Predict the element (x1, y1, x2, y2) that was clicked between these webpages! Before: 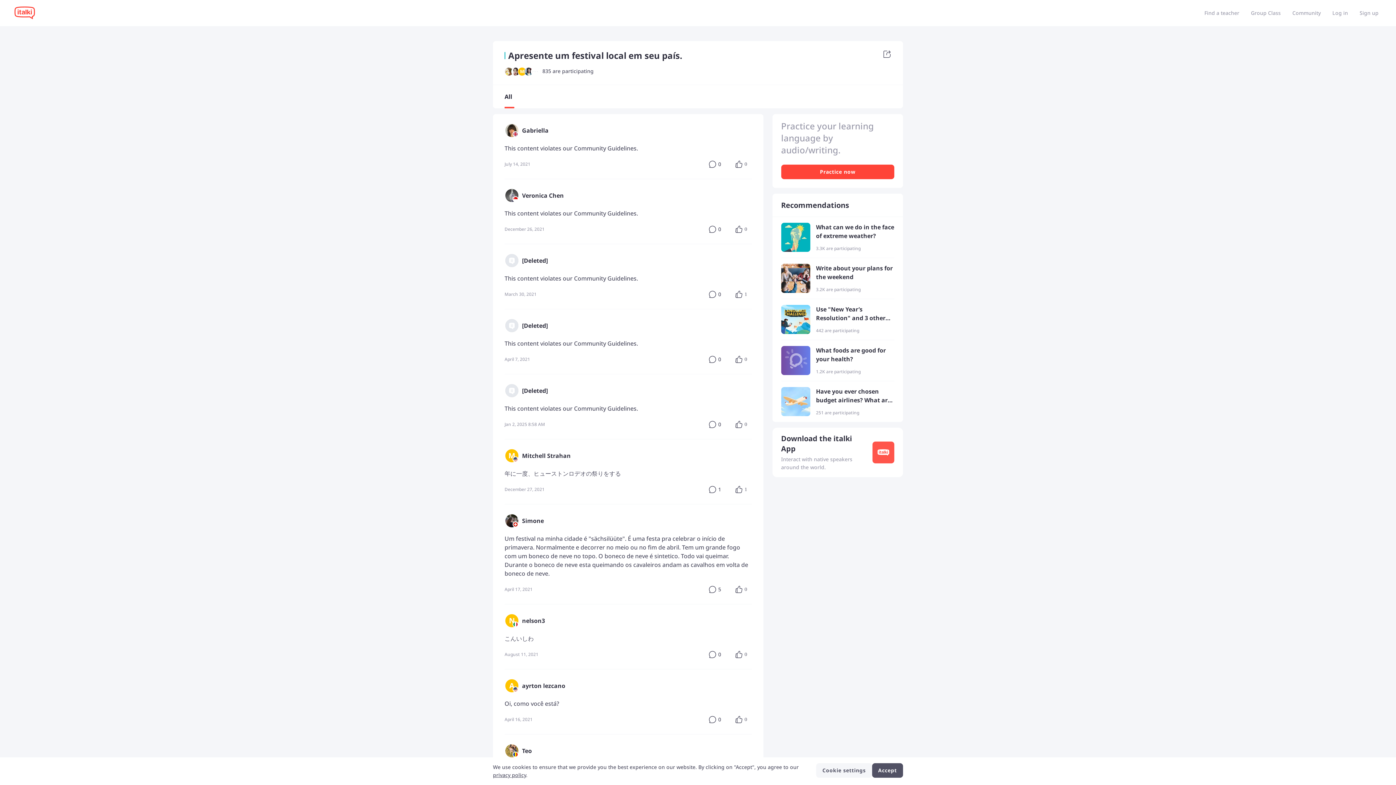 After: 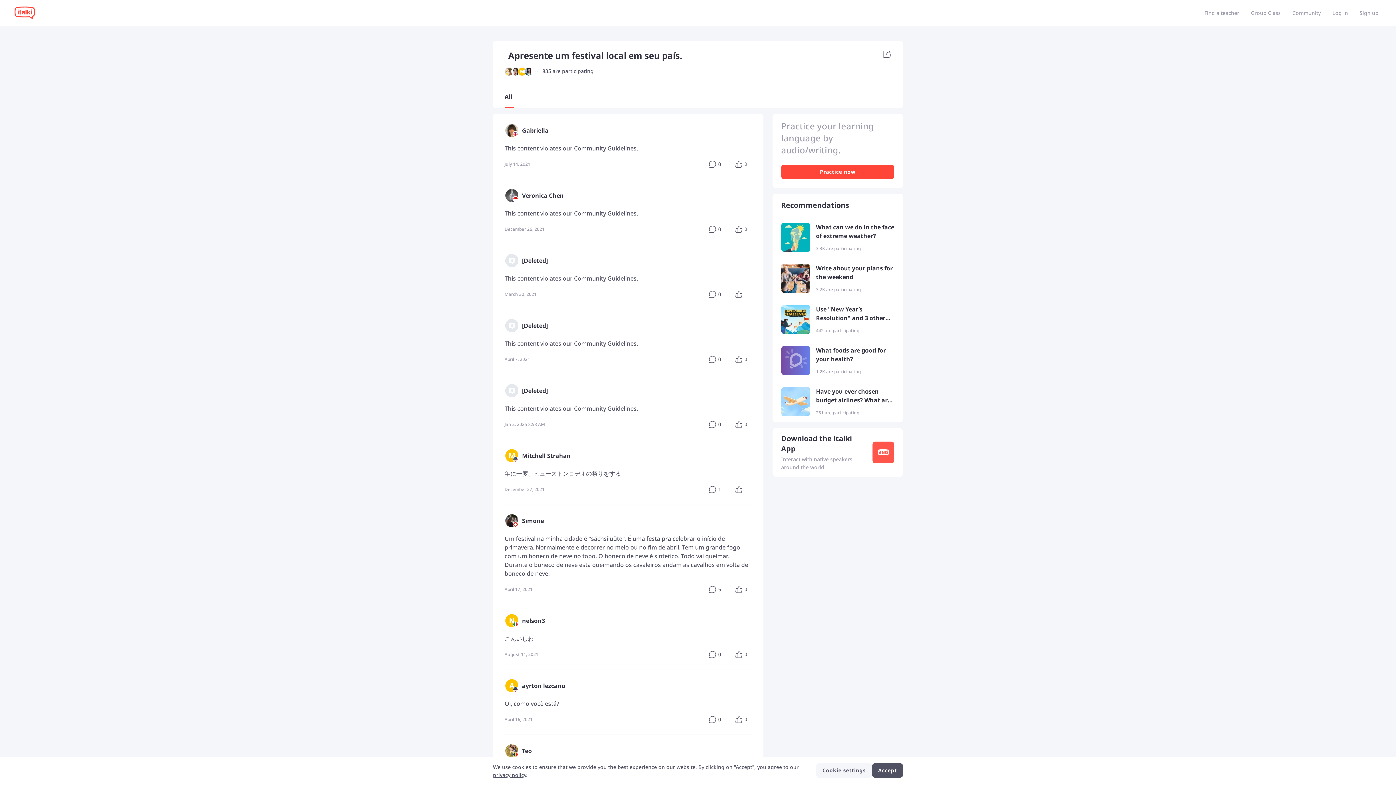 Action: bbox: (504, 617, 519, 623) label: N